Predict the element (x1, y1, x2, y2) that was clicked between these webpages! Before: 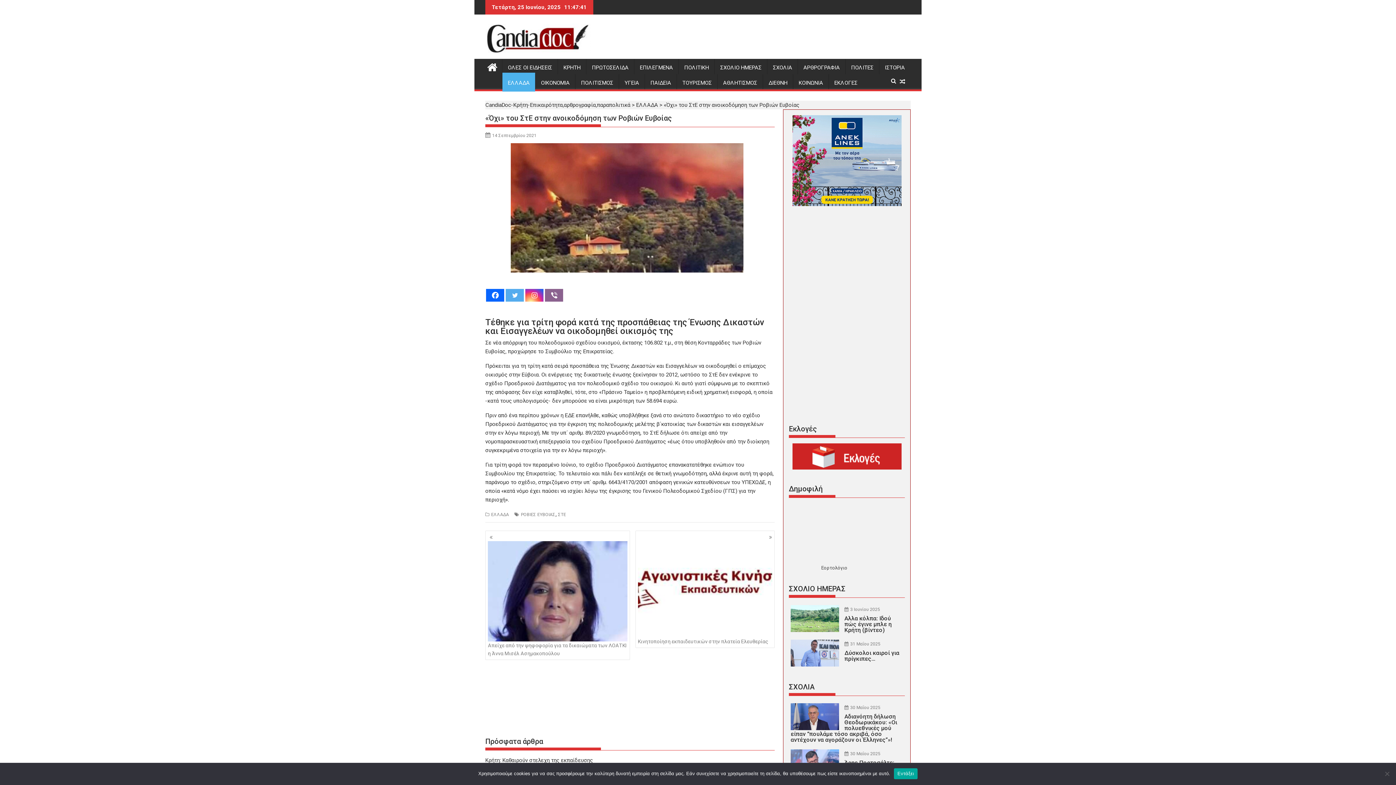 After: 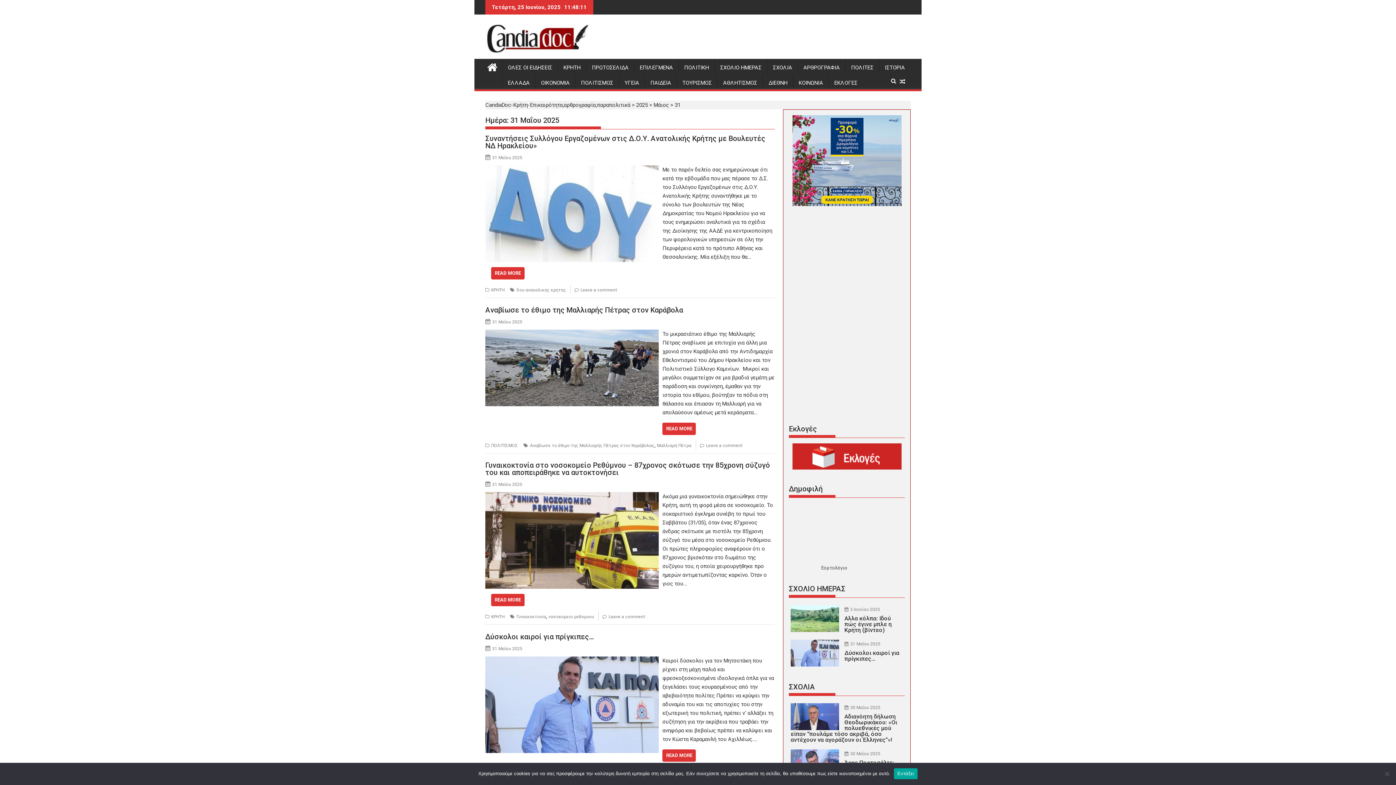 Action: label: 31 Μαΐου 2025 bbox: (850, 641, 880, 646)